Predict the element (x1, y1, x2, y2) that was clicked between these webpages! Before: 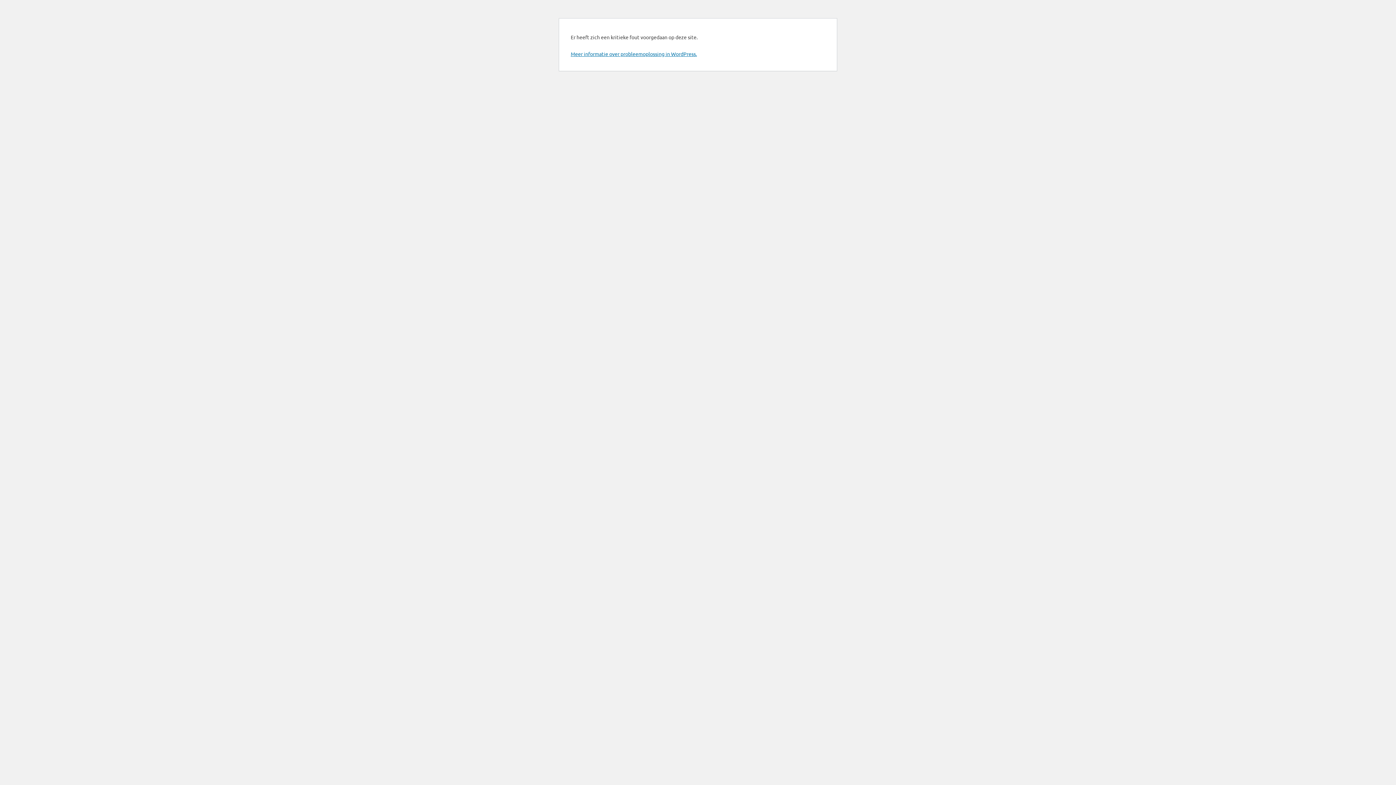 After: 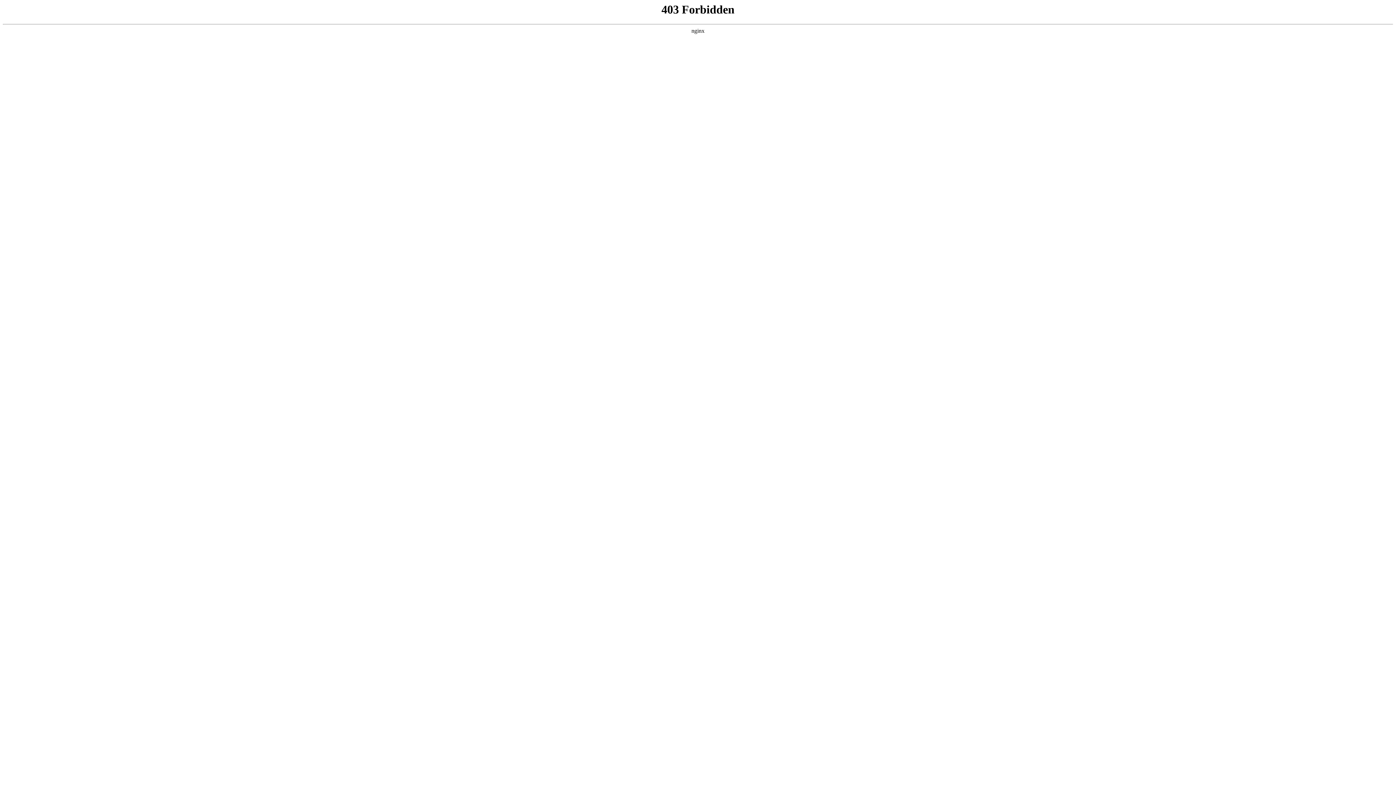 Action: bbox: (570, 50, 697, 57) label: Meer informatie over probleemoplossing in WordPress.